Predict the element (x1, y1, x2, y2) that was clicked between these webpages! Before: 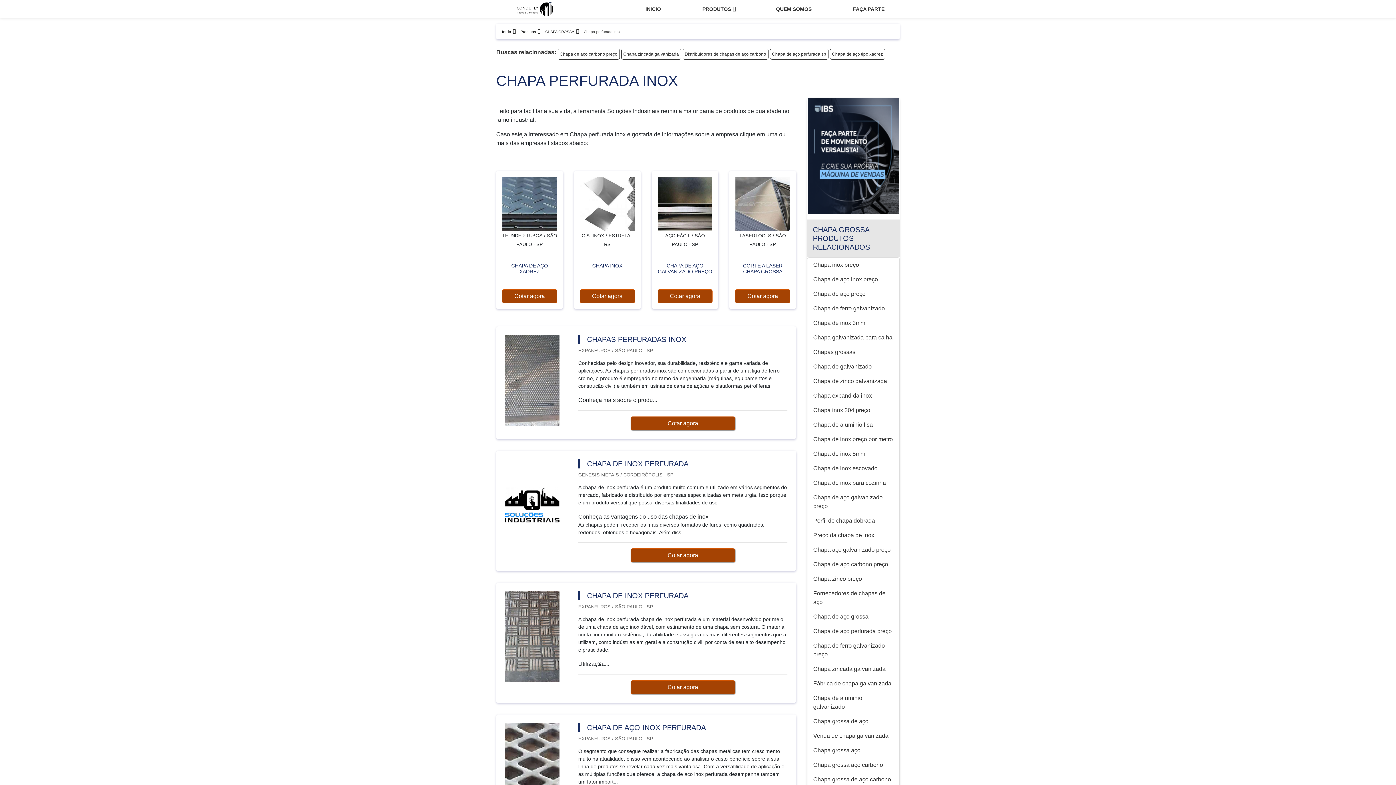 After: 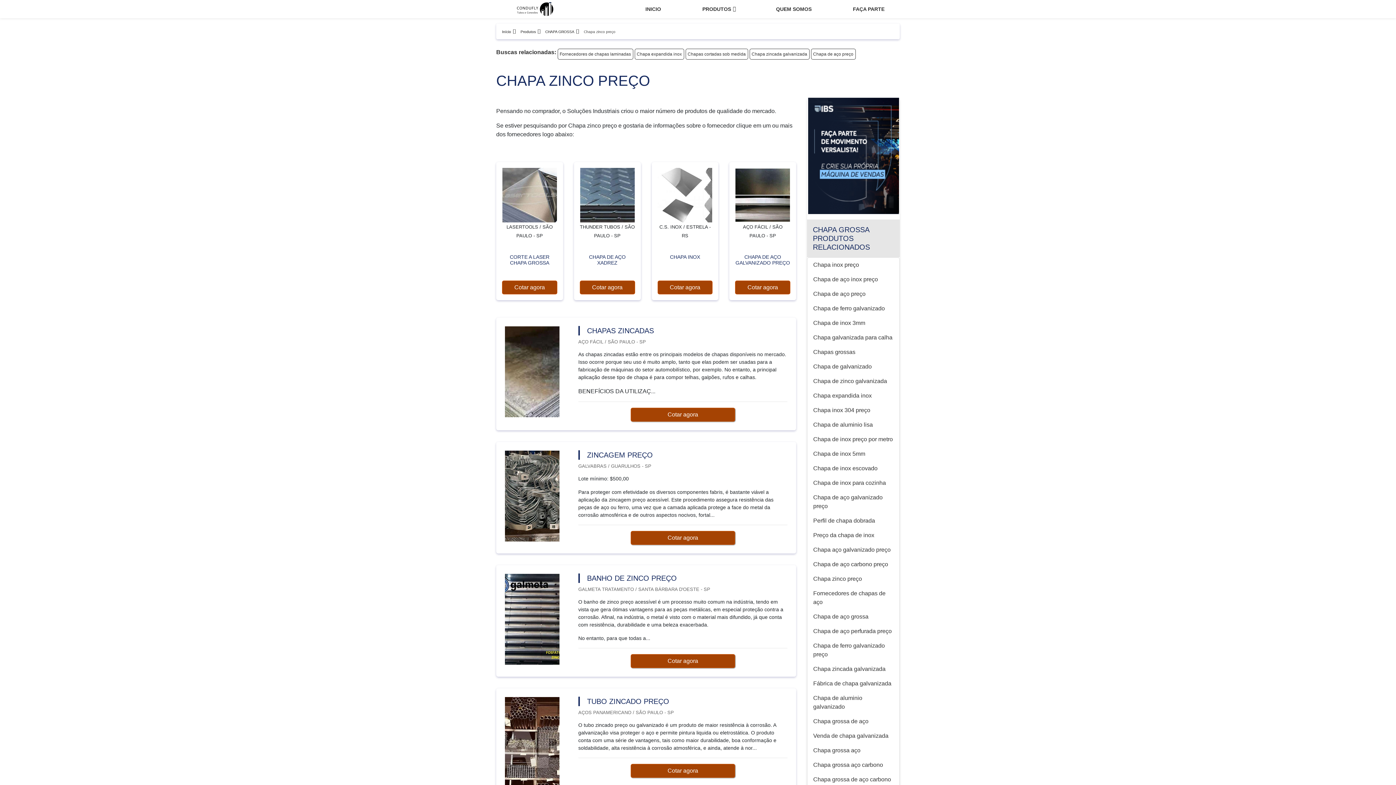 Action: label: Chapa zinco preço bbox: (807, 572, 899, 586)